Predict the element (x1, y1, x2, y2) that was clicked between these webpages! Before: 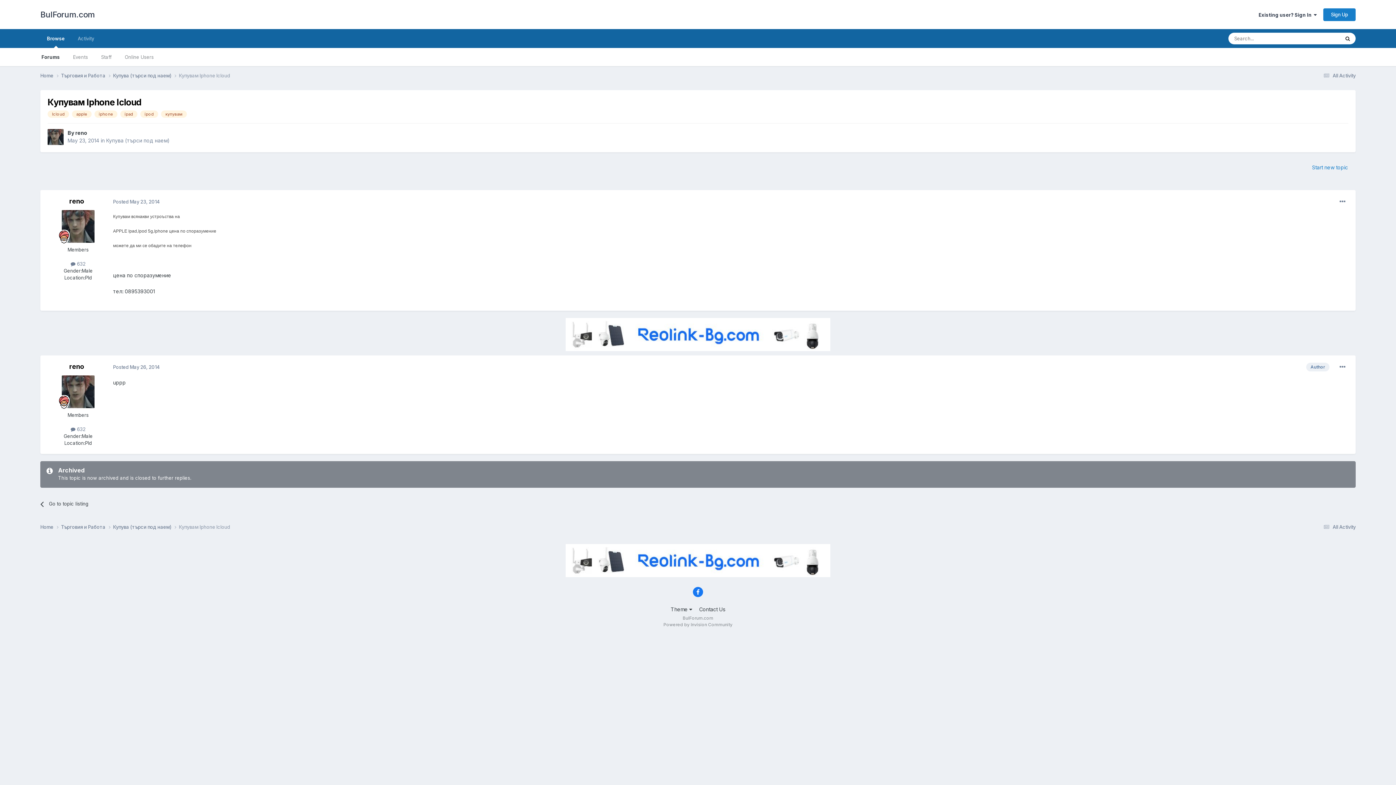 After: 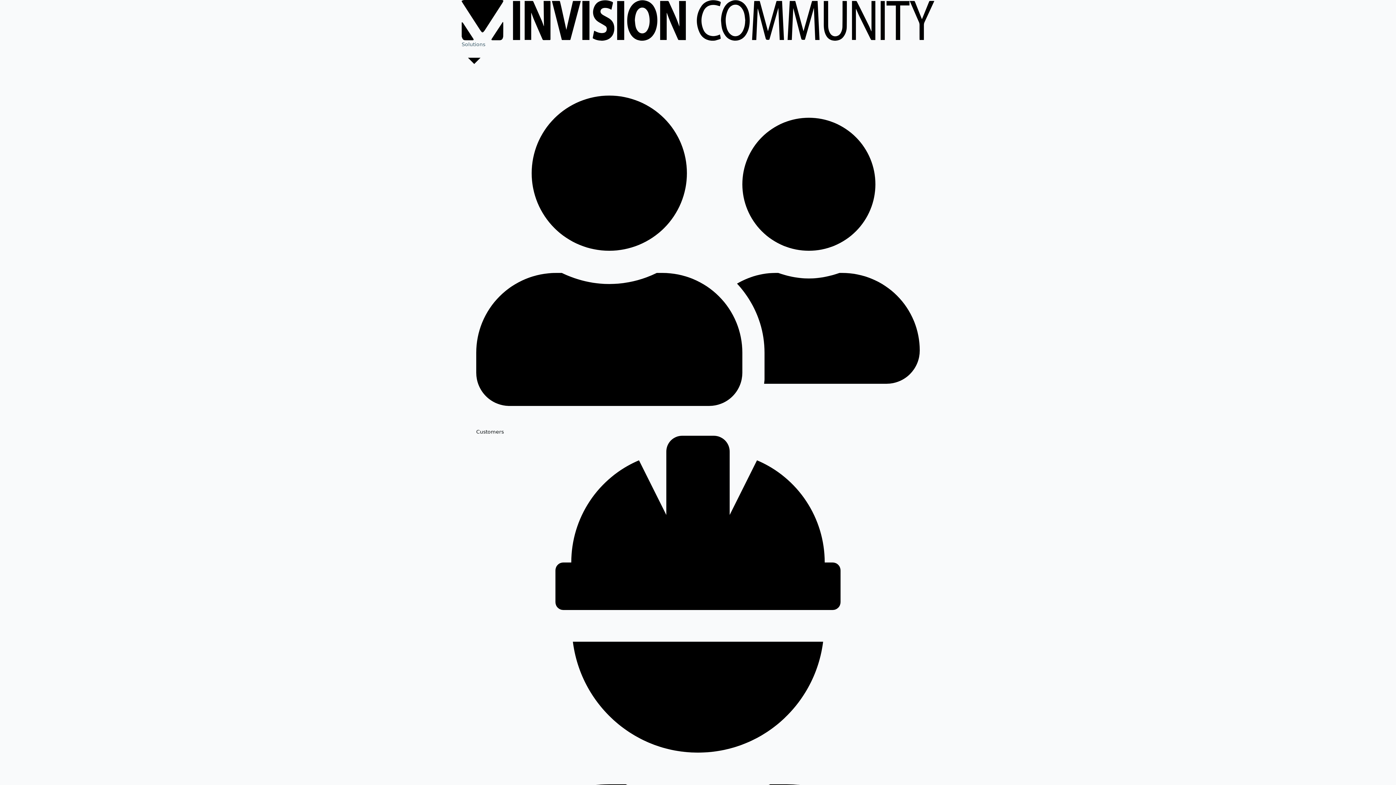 Action: bbox: (663, 622, 732, 627) label: Powered by Invision Community